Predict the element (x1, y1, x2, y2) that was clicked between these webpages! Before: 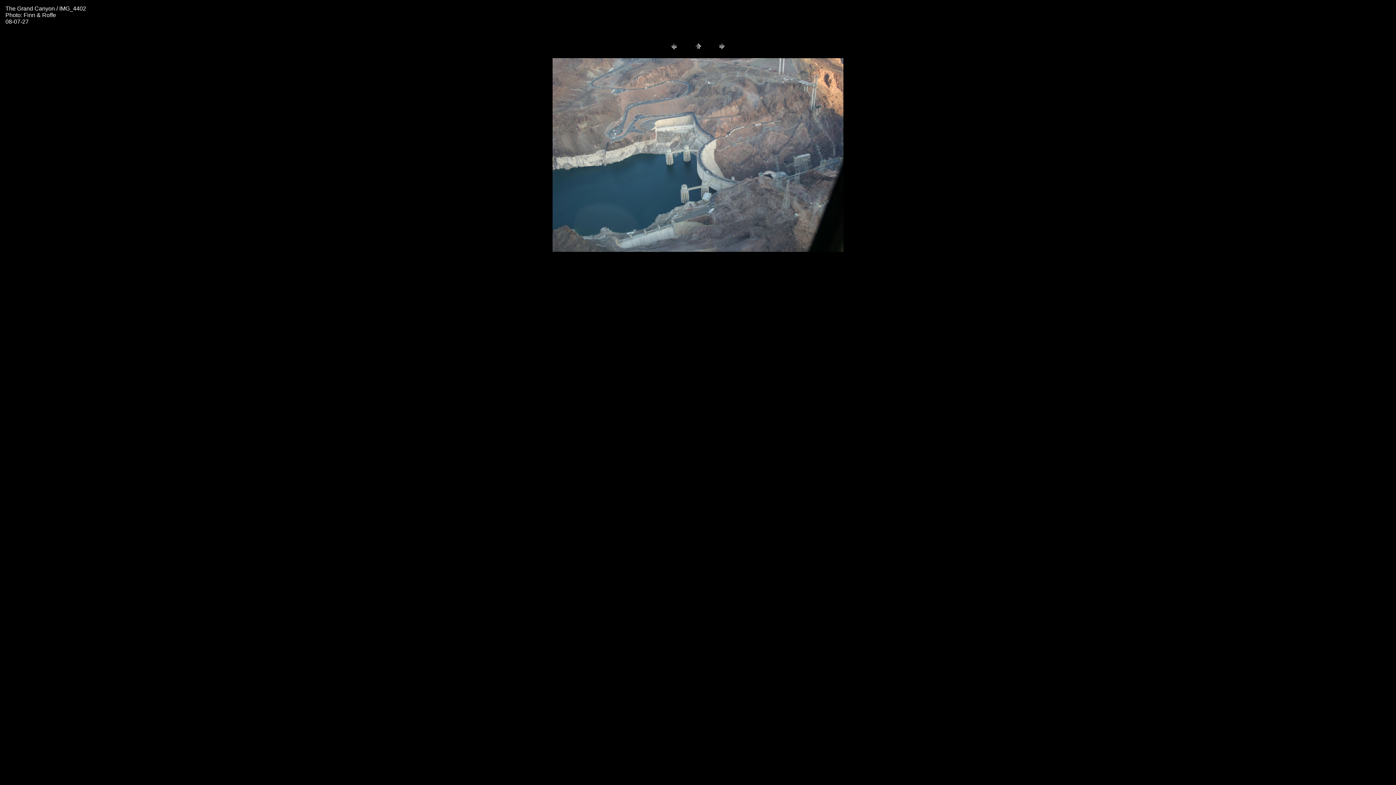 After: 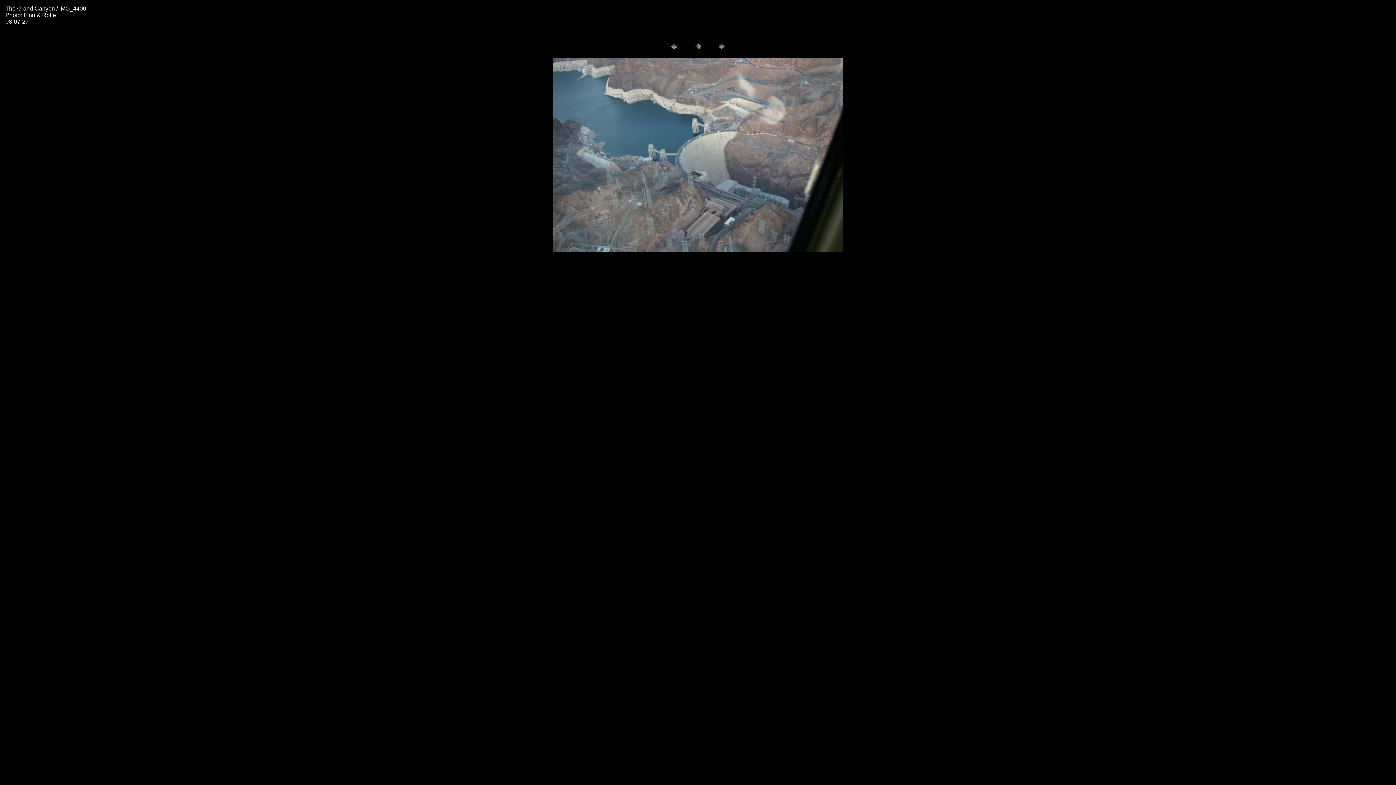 Action: bbox: (668, 46, 679, 52)